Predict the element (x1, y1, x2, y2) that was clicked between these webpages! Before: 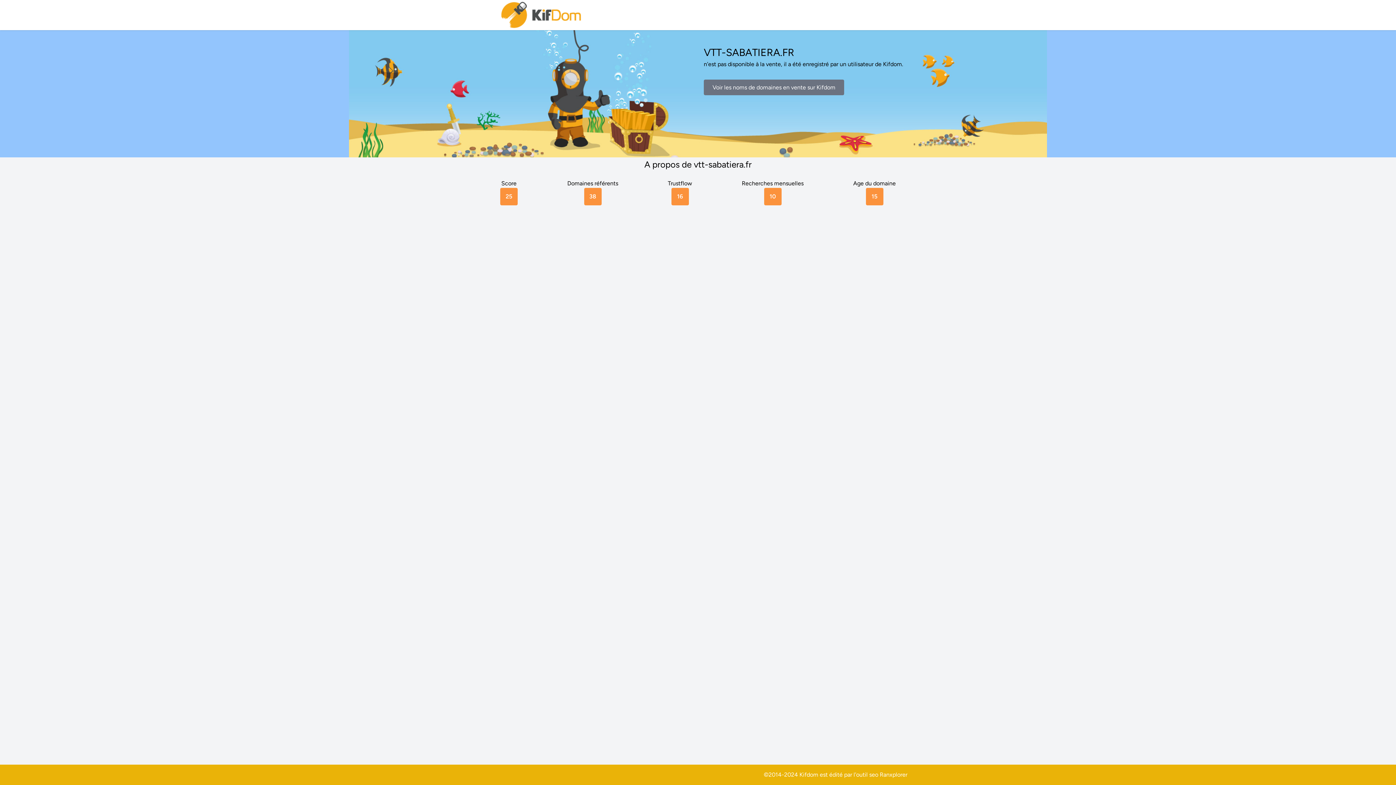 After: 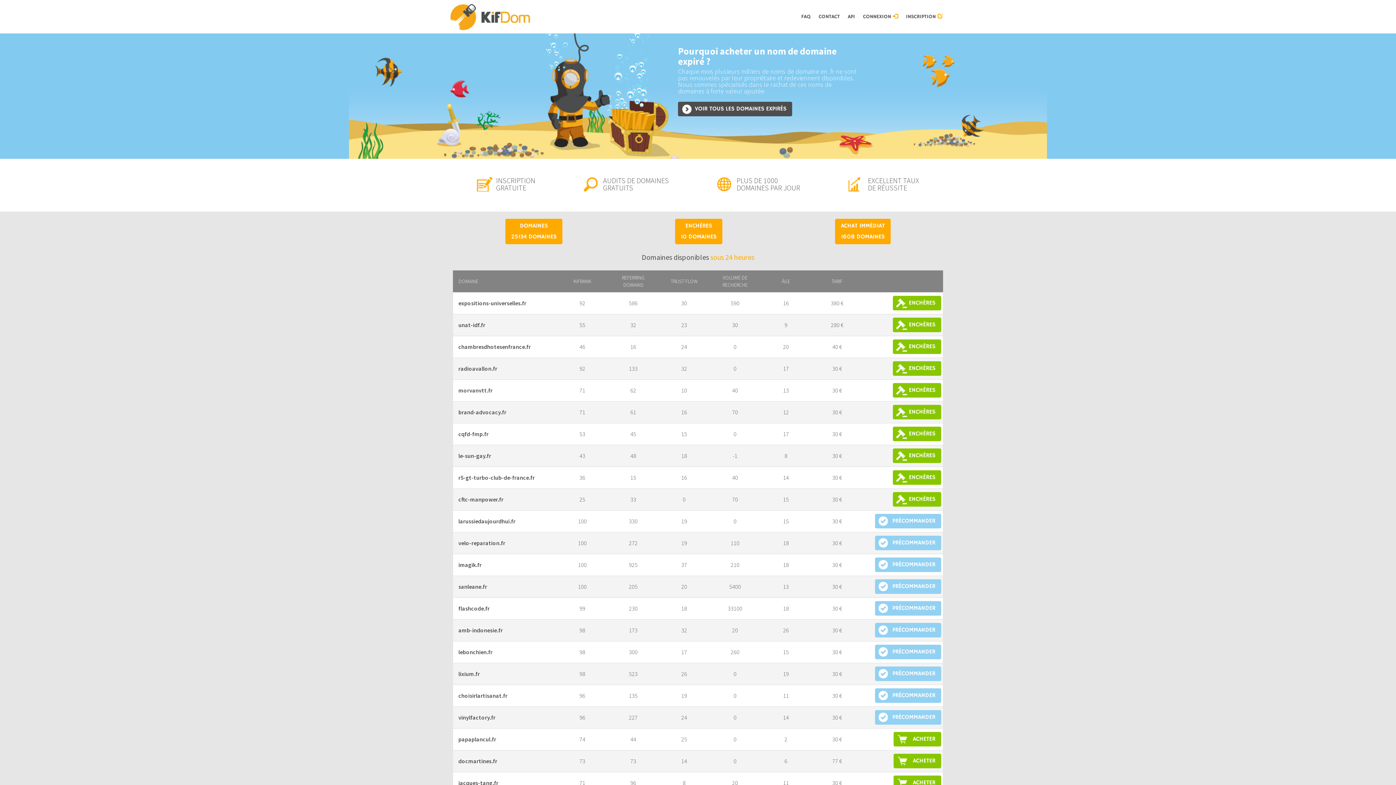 Action: bbox: (704, 79, 844, 95) label: Voir les noms de domaines en vente sur Kifdom